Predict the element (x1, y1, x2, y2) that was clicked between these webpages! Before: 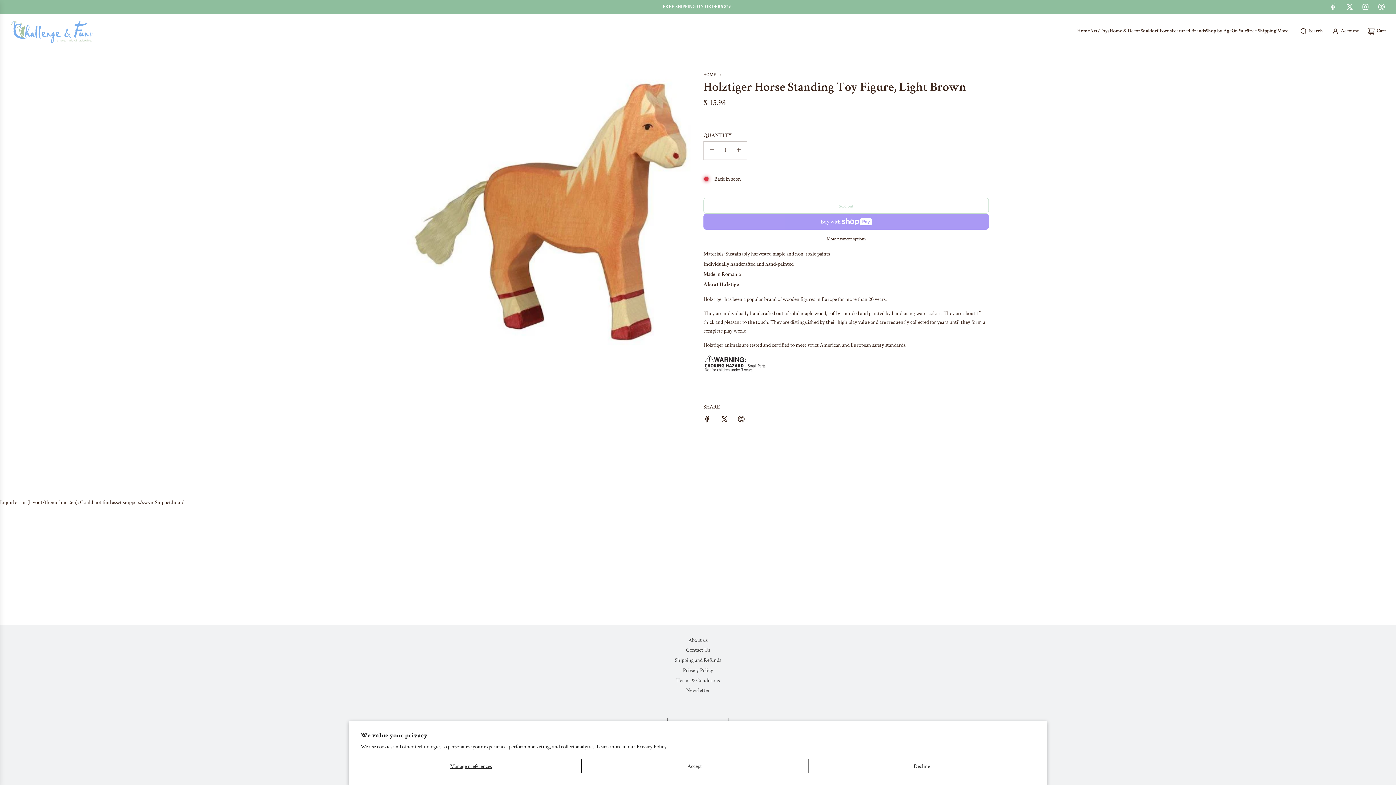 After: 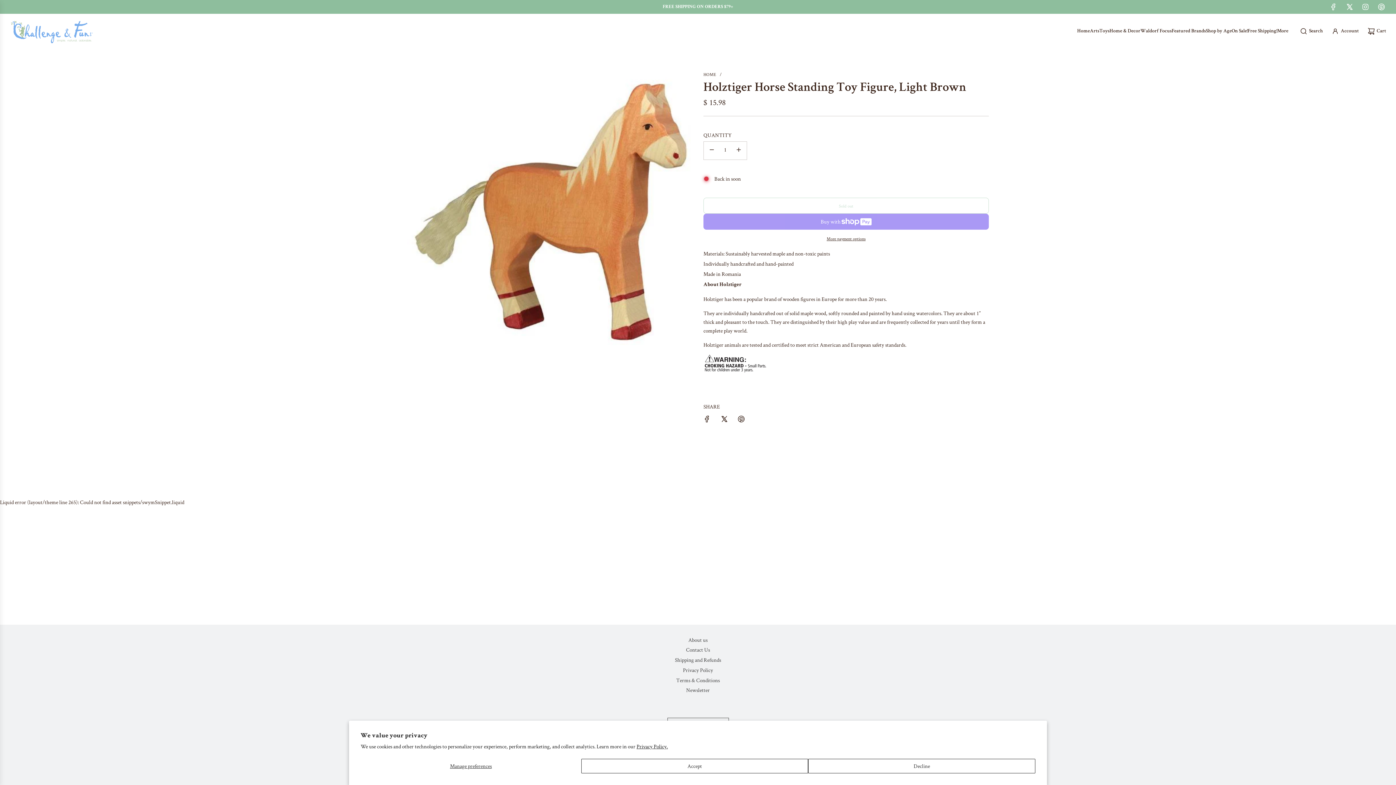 Action: label: Decrease quantity bbox: (704, 141, 720, 159)